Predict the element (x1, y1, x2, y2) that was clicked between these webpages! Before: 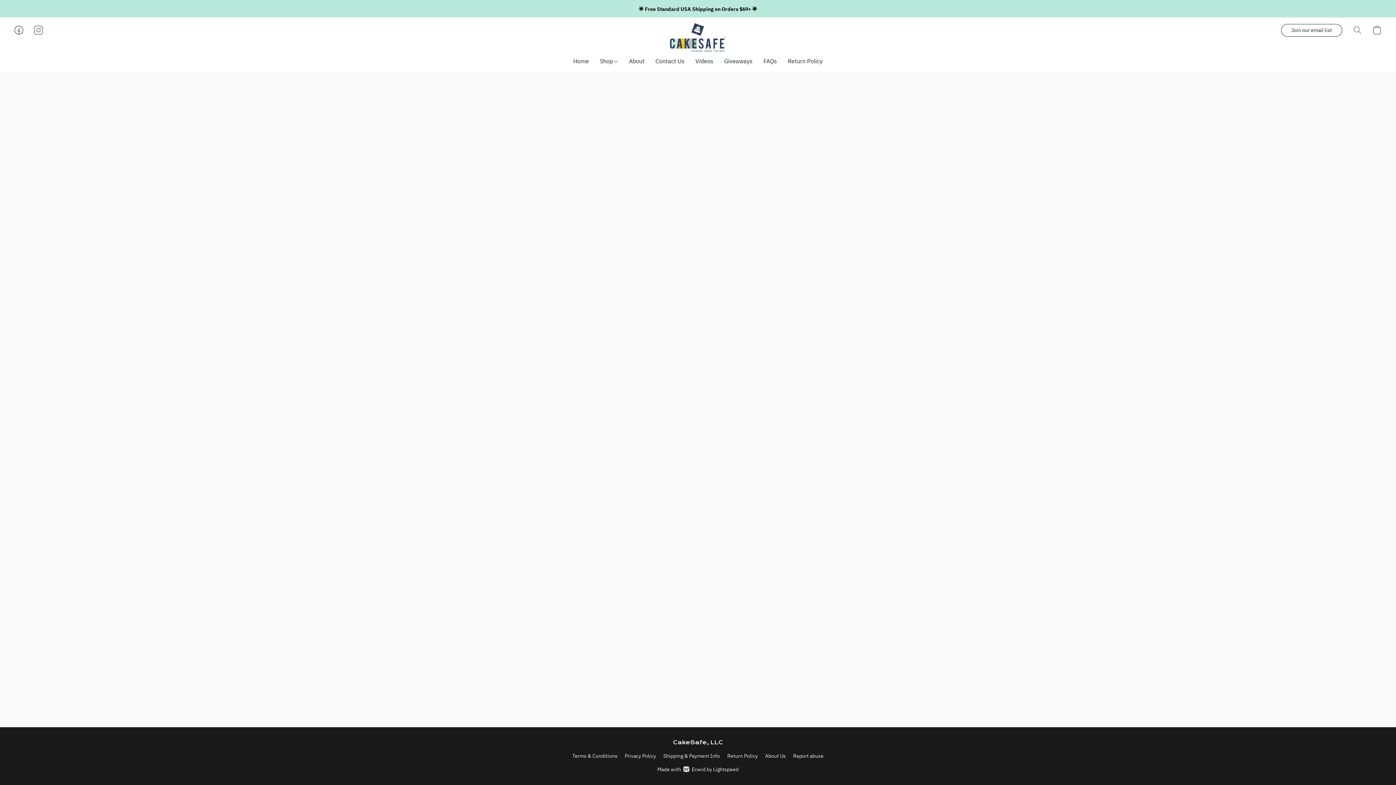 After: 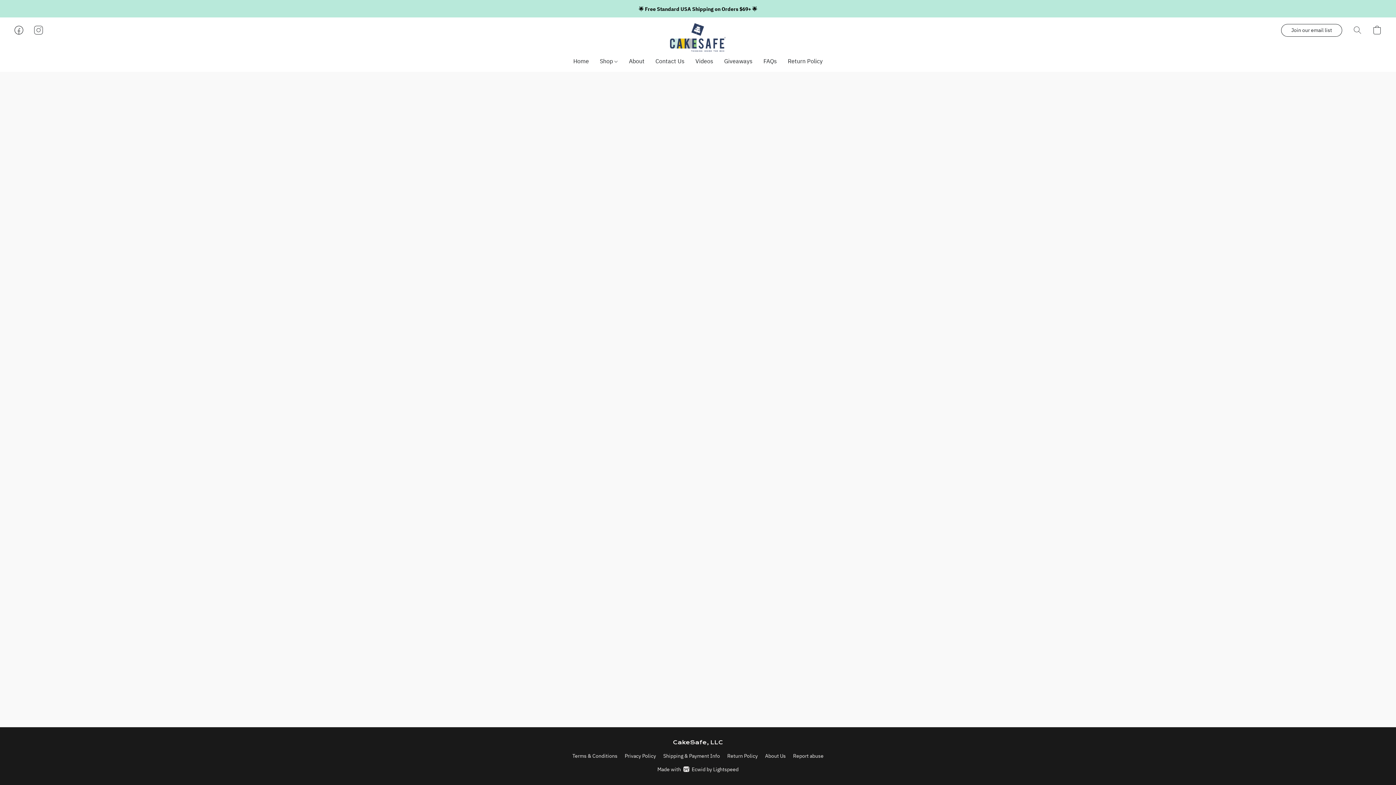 Action: label: Shipping & Payment Info bbox: (663, 752, 720, 760)